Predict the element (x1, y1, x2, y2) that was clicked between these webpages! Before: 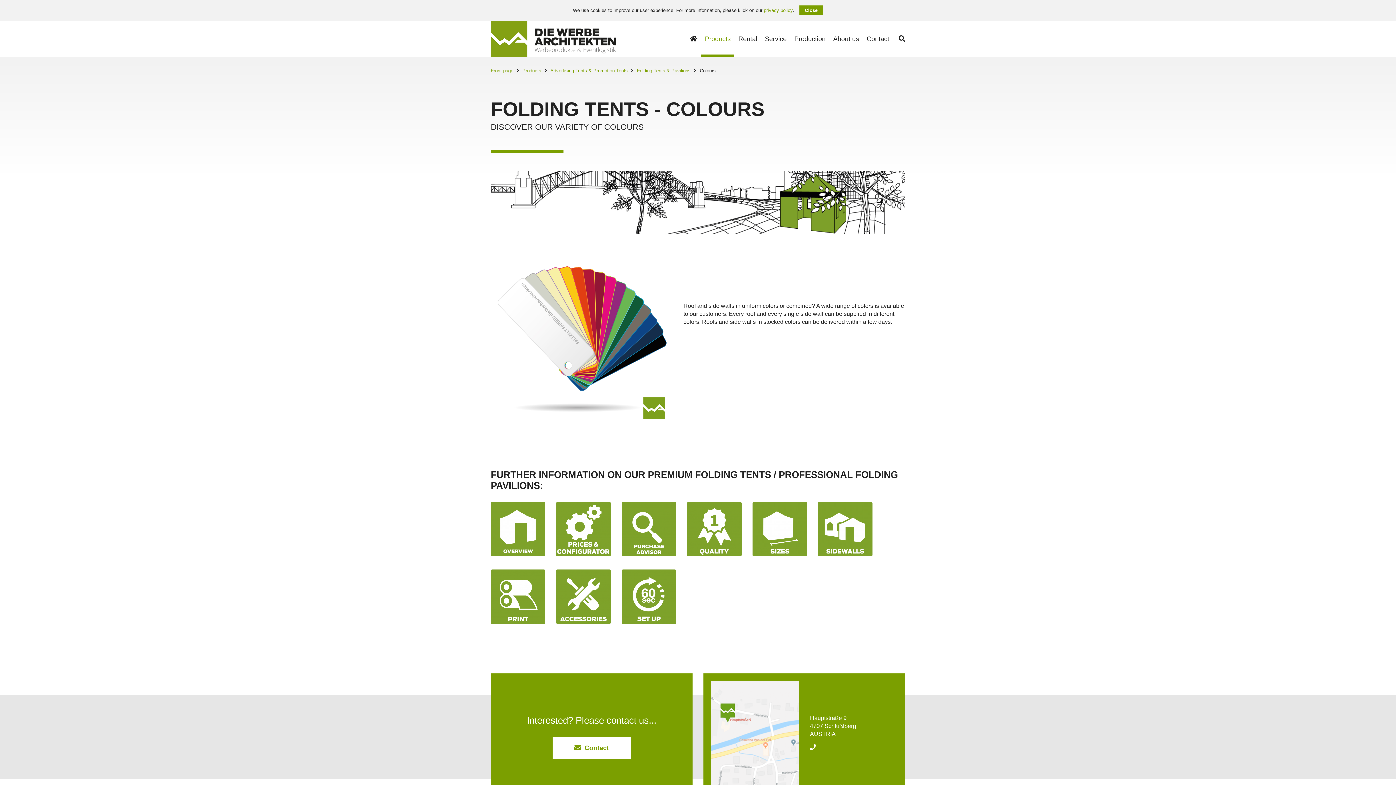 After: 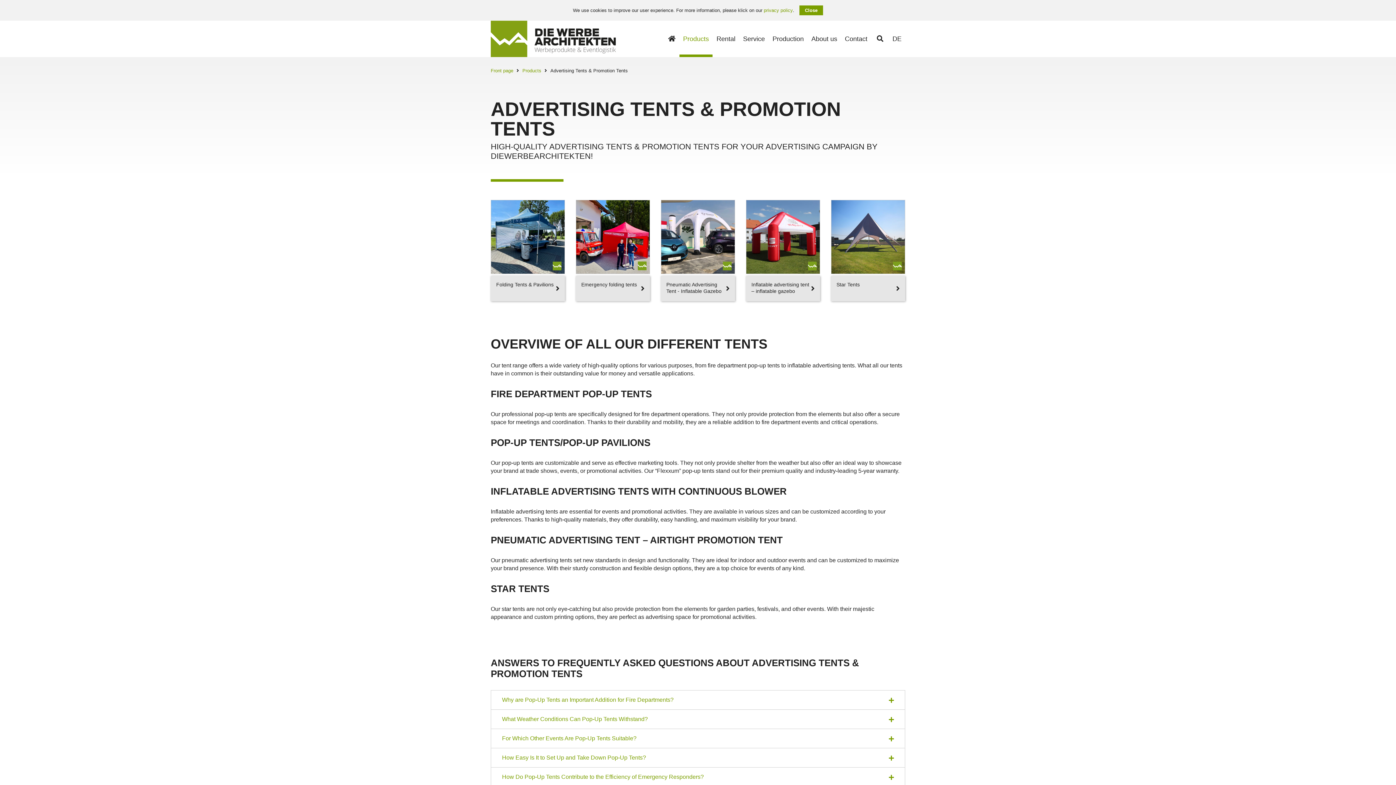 Action: label: Advertising Tents & Promotion Tents bbox: (550, 68, 628, 73)